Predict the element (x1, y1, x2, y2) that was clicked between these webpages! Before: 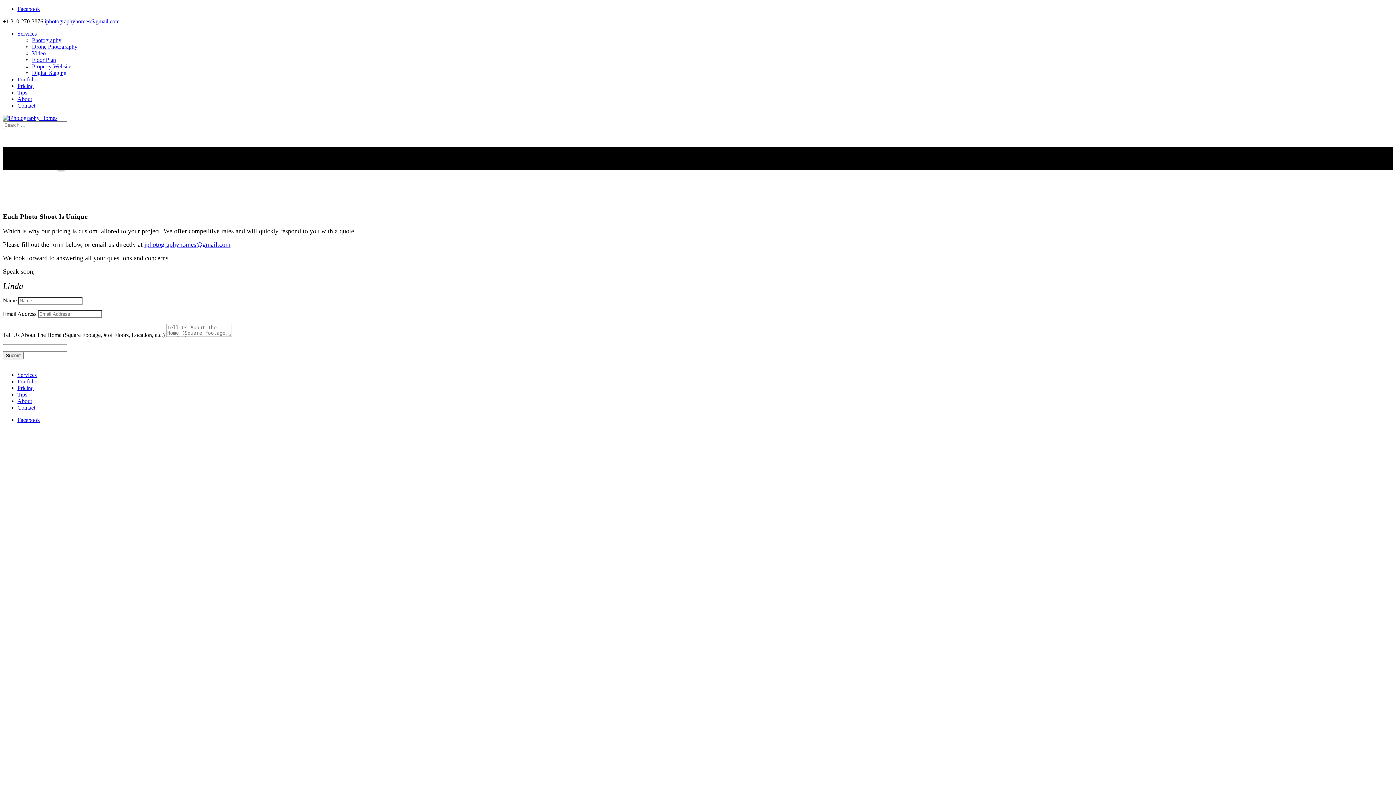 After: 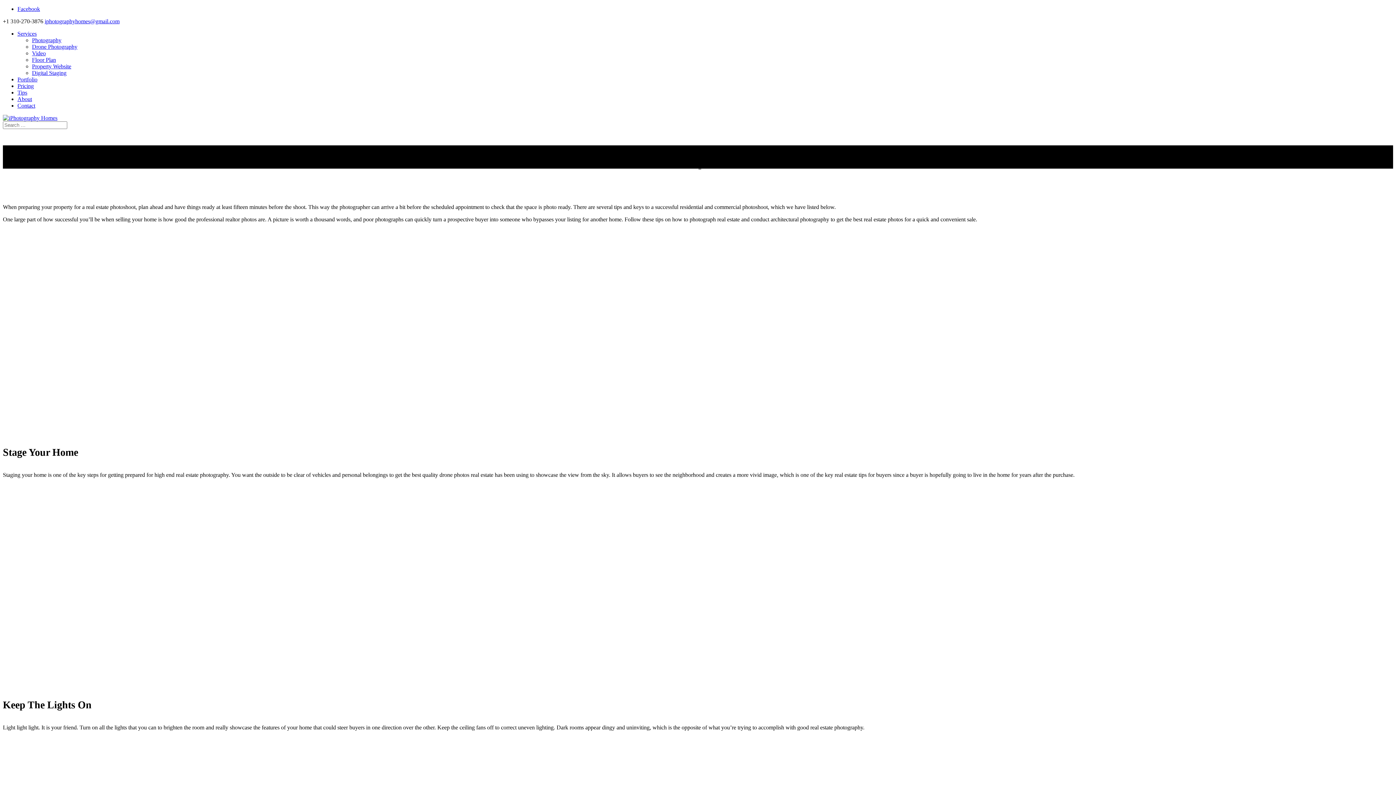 Action: bbox: (17, 89, 27, 95) label: Tips